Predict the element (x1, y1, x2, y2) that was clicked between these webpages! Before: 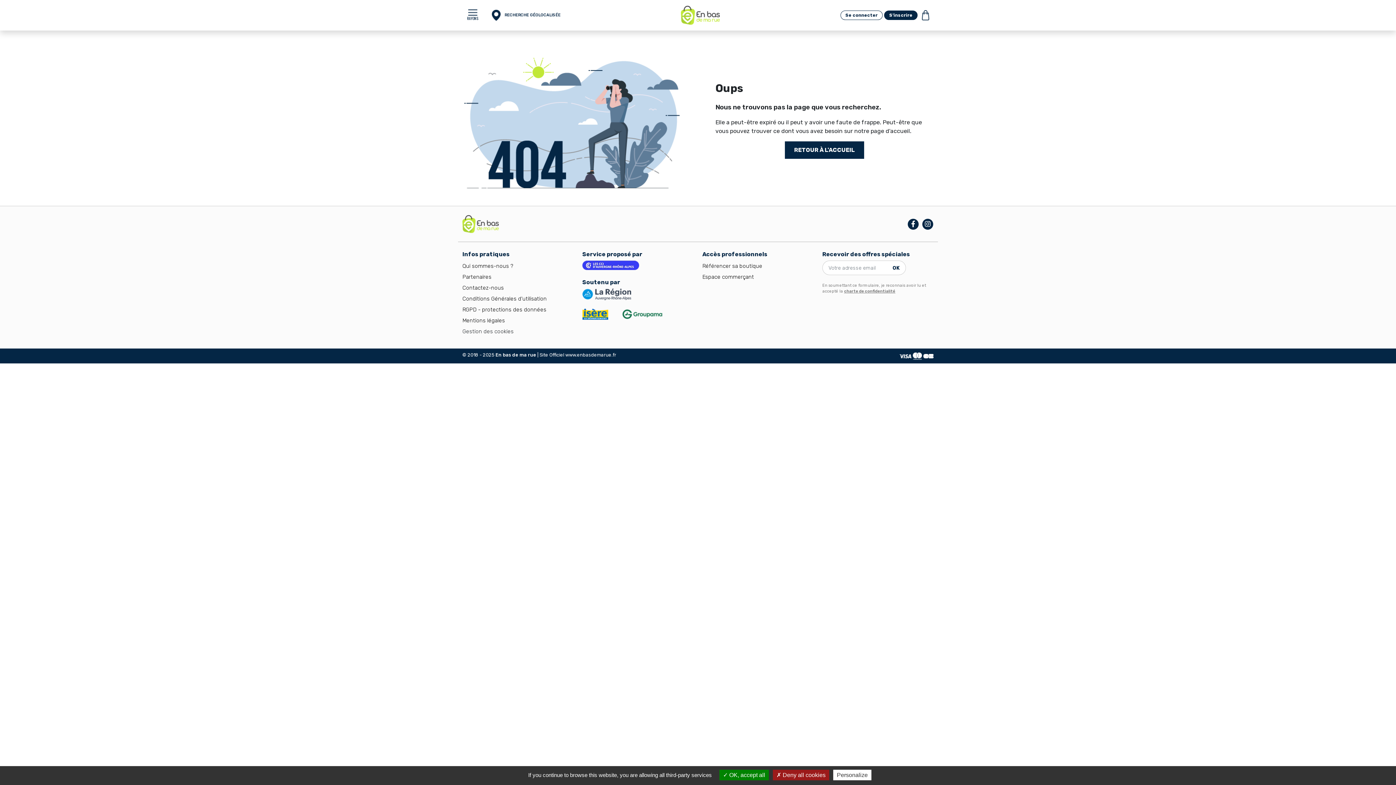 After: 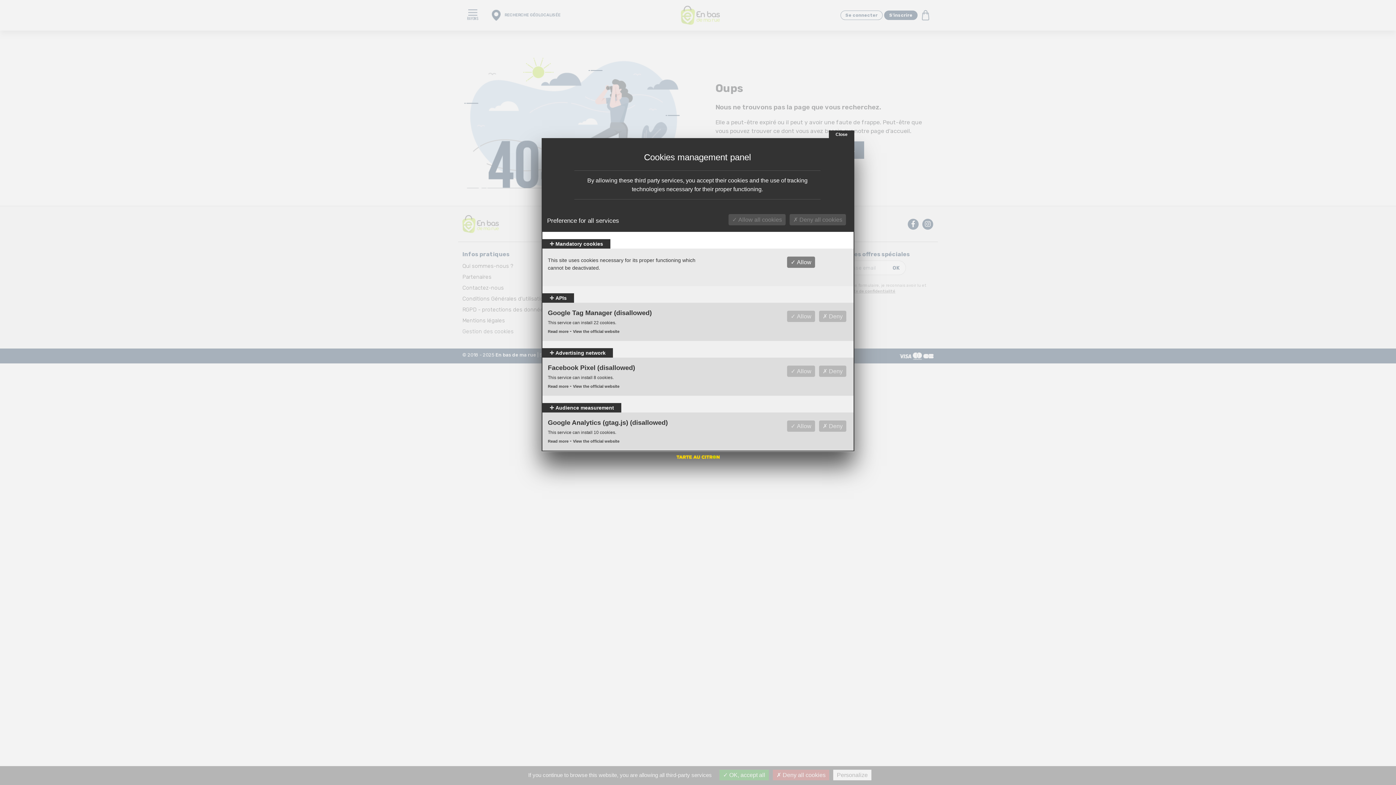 Action: bbox: (833, 770, 871, 780) label: Personalize